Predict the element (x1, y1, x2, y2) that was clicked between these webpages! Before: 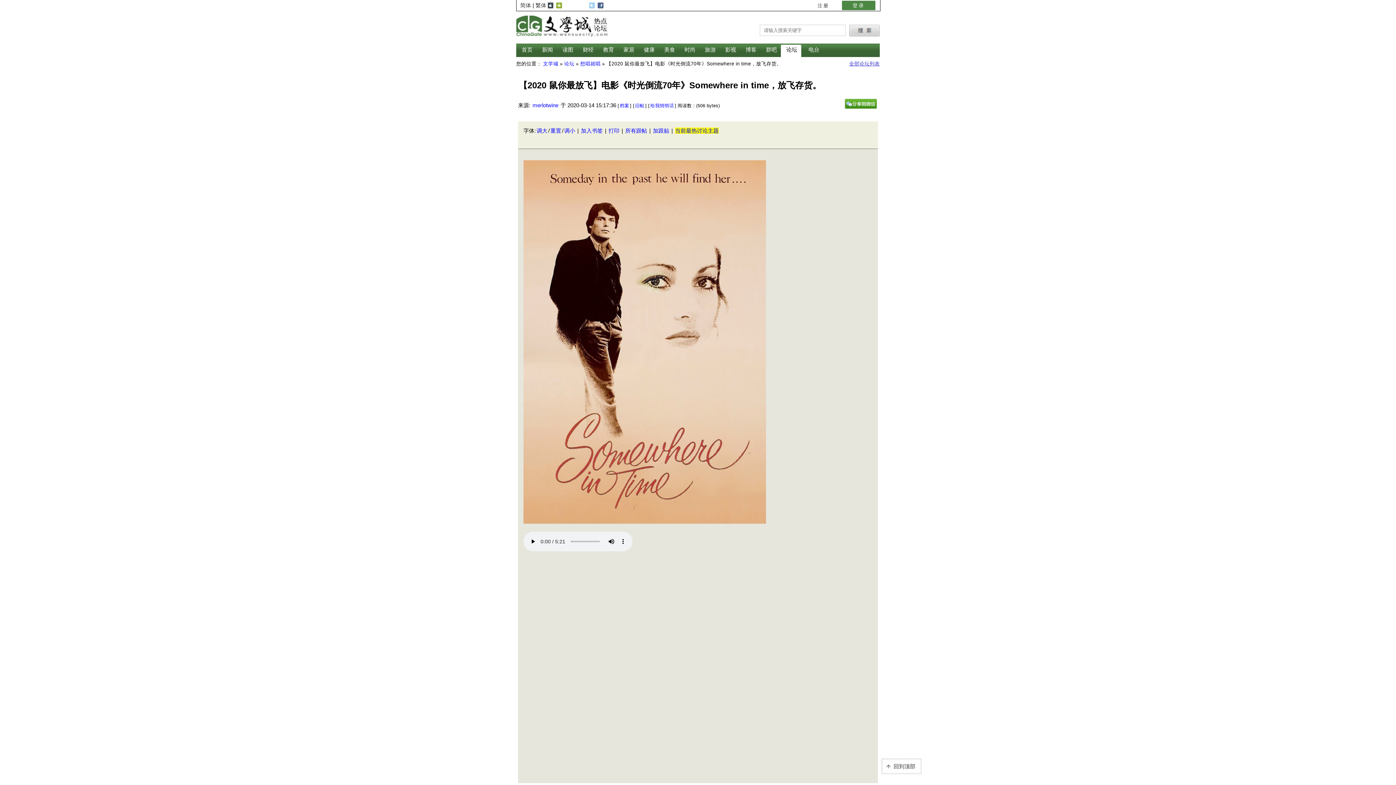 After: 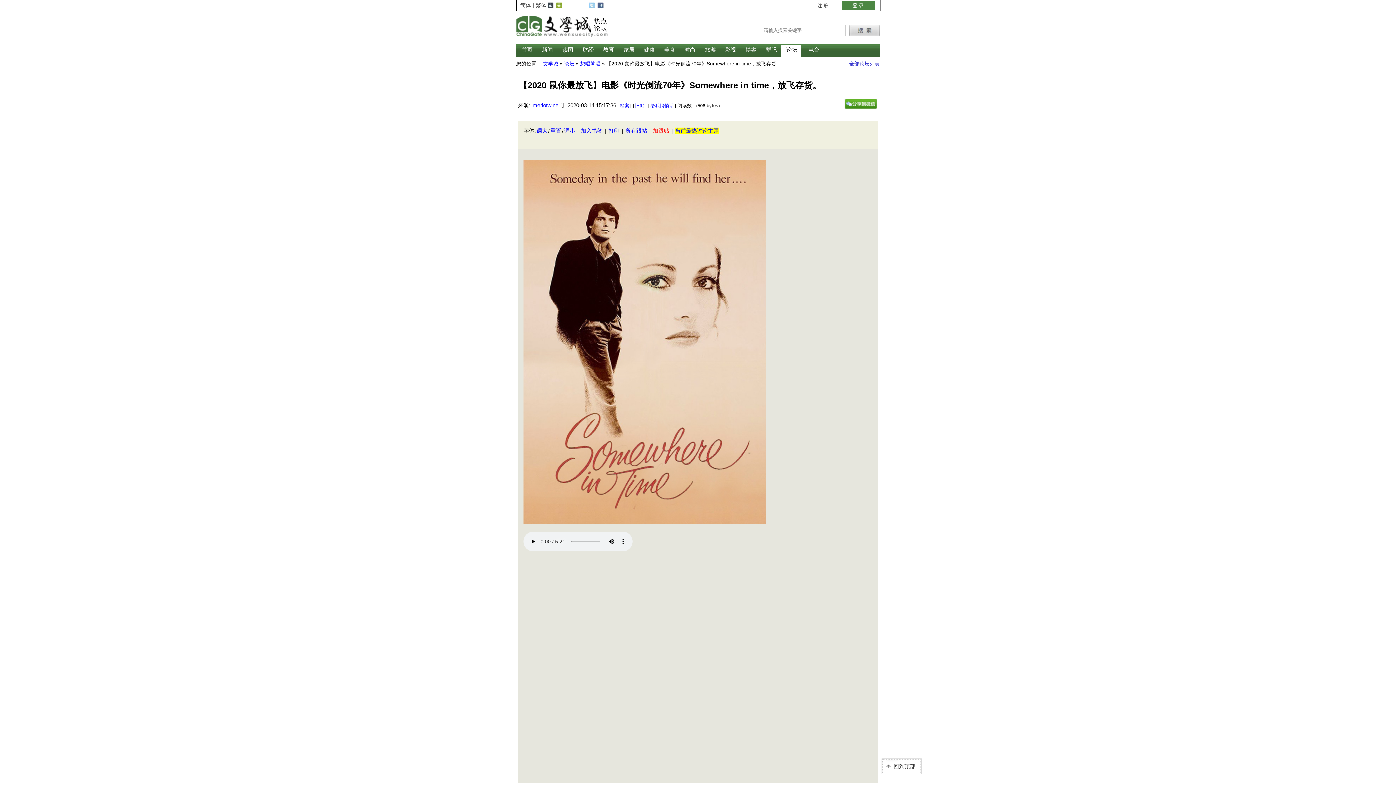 Action: label: 加跟贴 bbox: (653, 127, 669, 133)